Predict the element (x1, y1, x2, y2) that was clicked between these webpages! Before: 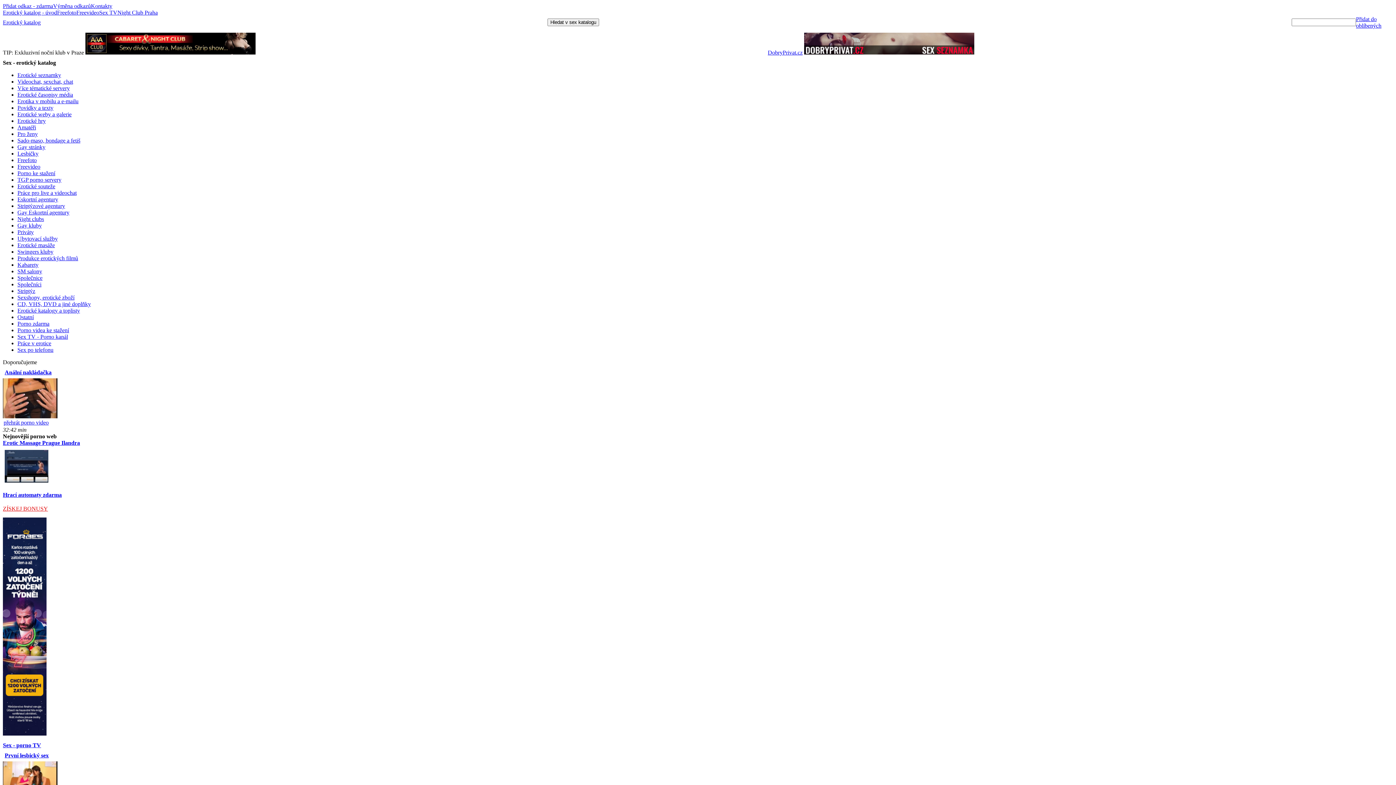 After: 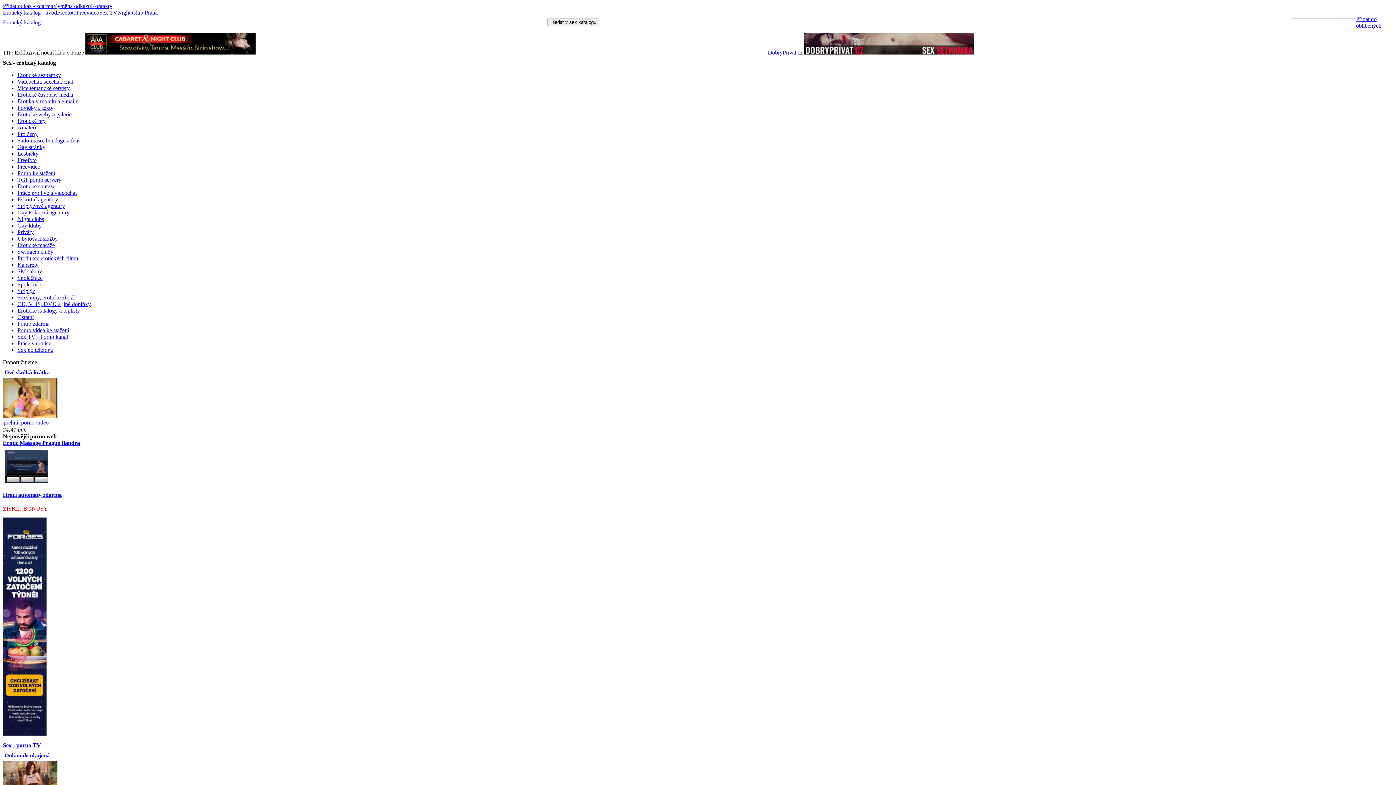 Action: bbox: (17, 320, 49, 326) label: Porno zdarma